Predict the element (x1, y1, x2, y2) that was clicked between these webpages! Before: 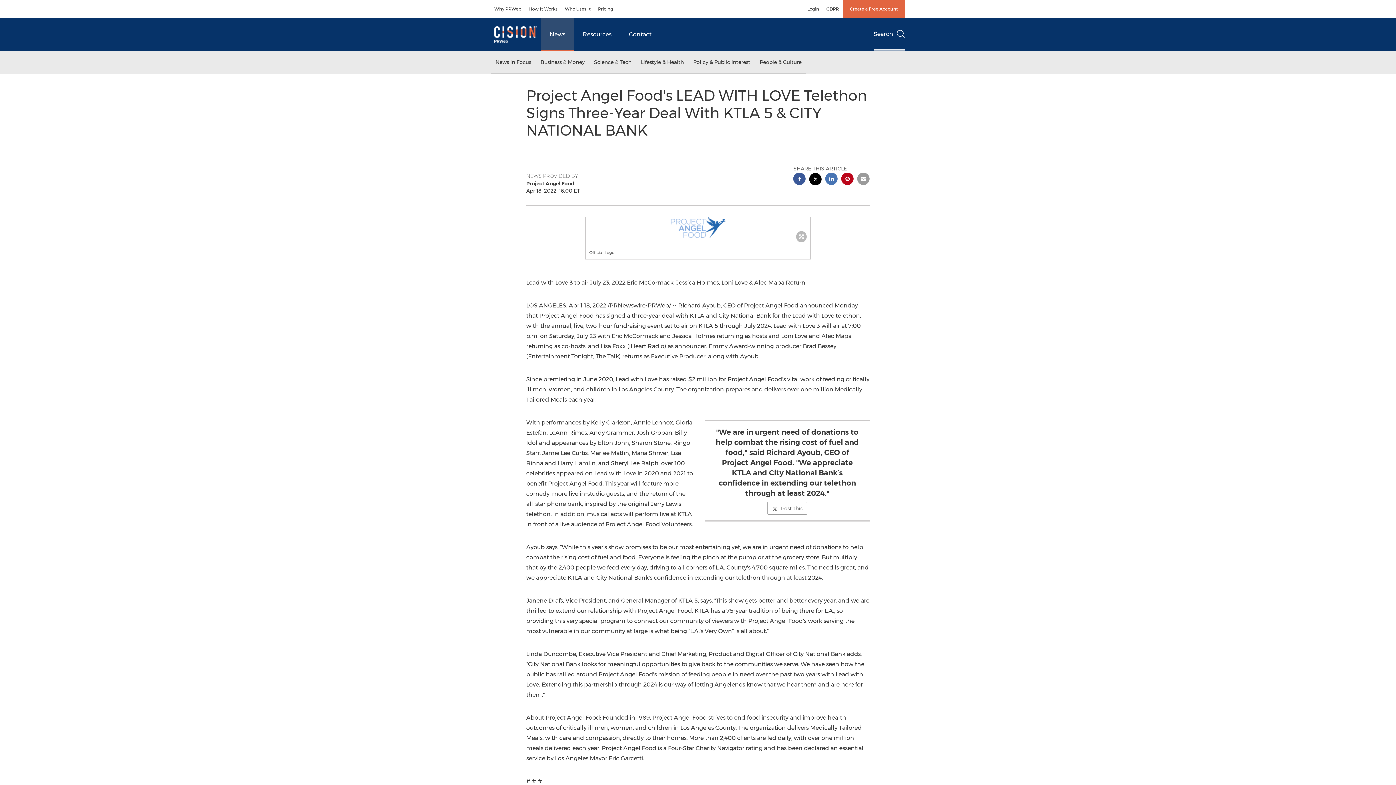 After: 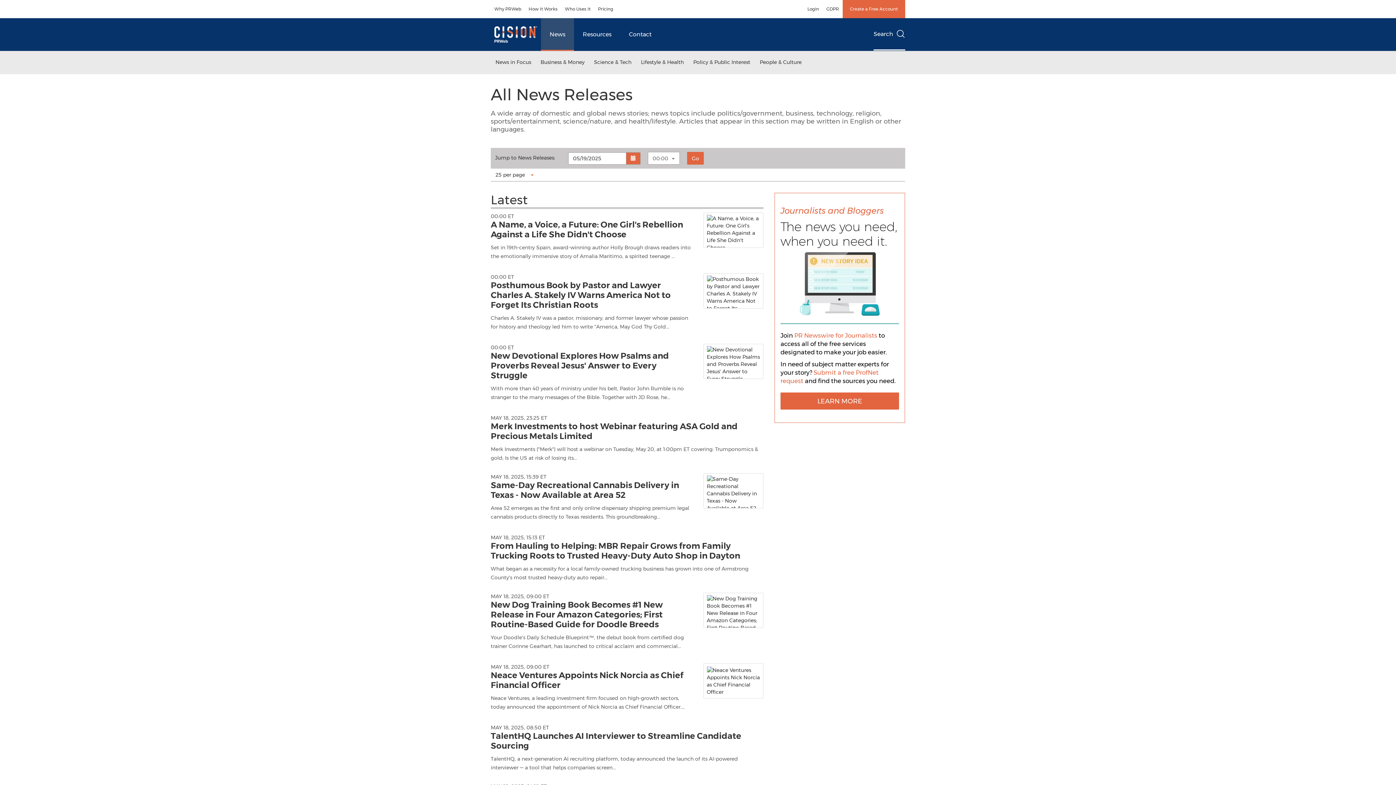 Action: label: News bbox: (541, 18, 574, 50)